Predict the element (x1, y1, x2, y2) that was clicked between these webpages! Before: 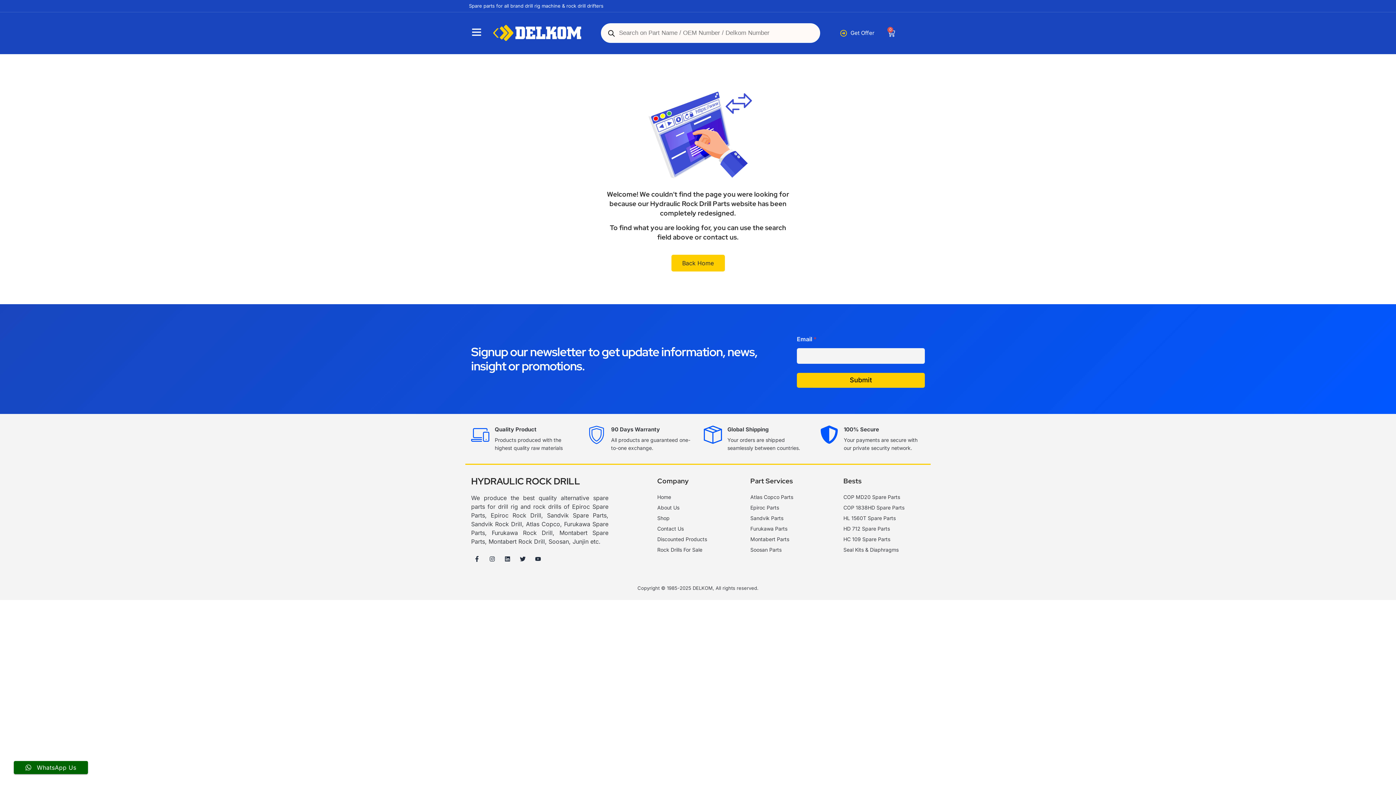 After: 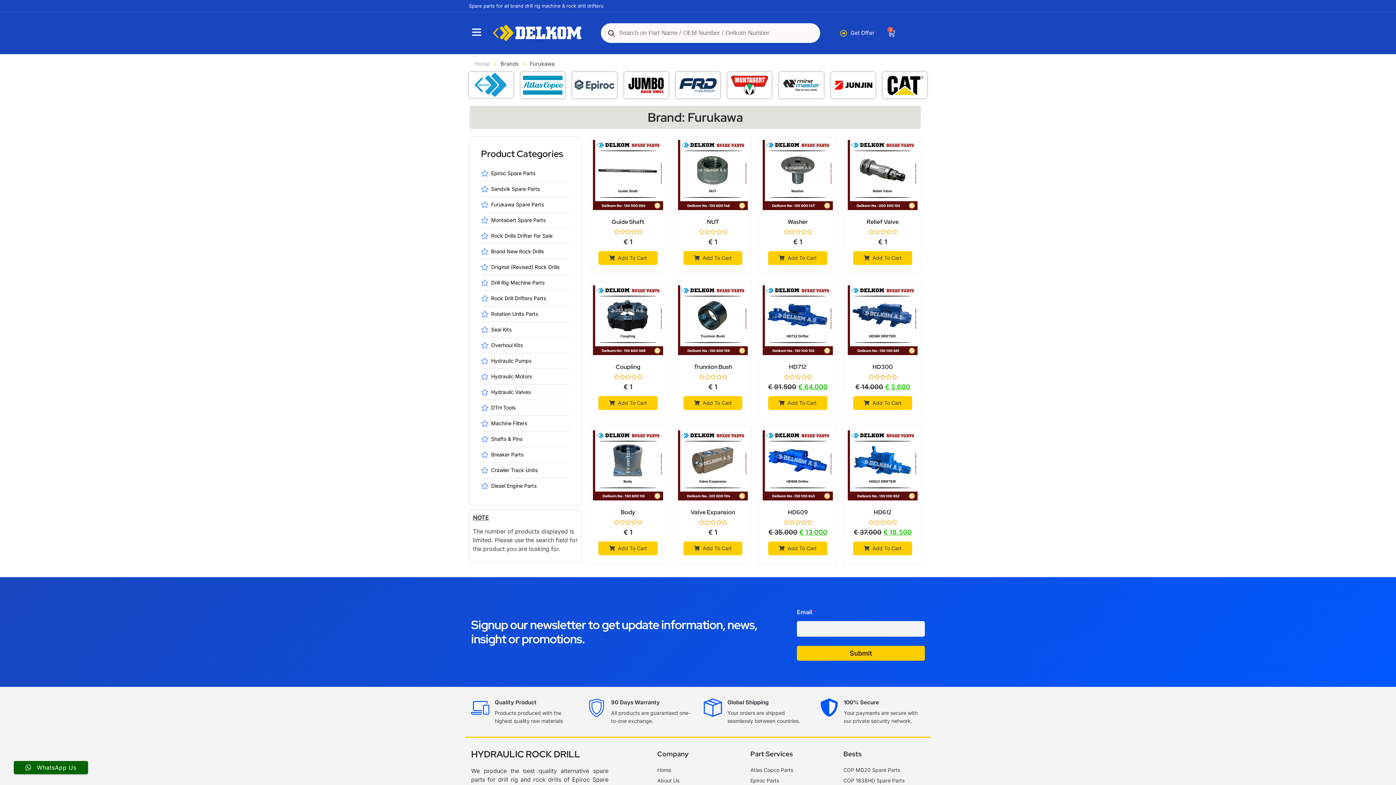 Action: bbox: (750, 524, 832, 532) label: Furukawa Parts